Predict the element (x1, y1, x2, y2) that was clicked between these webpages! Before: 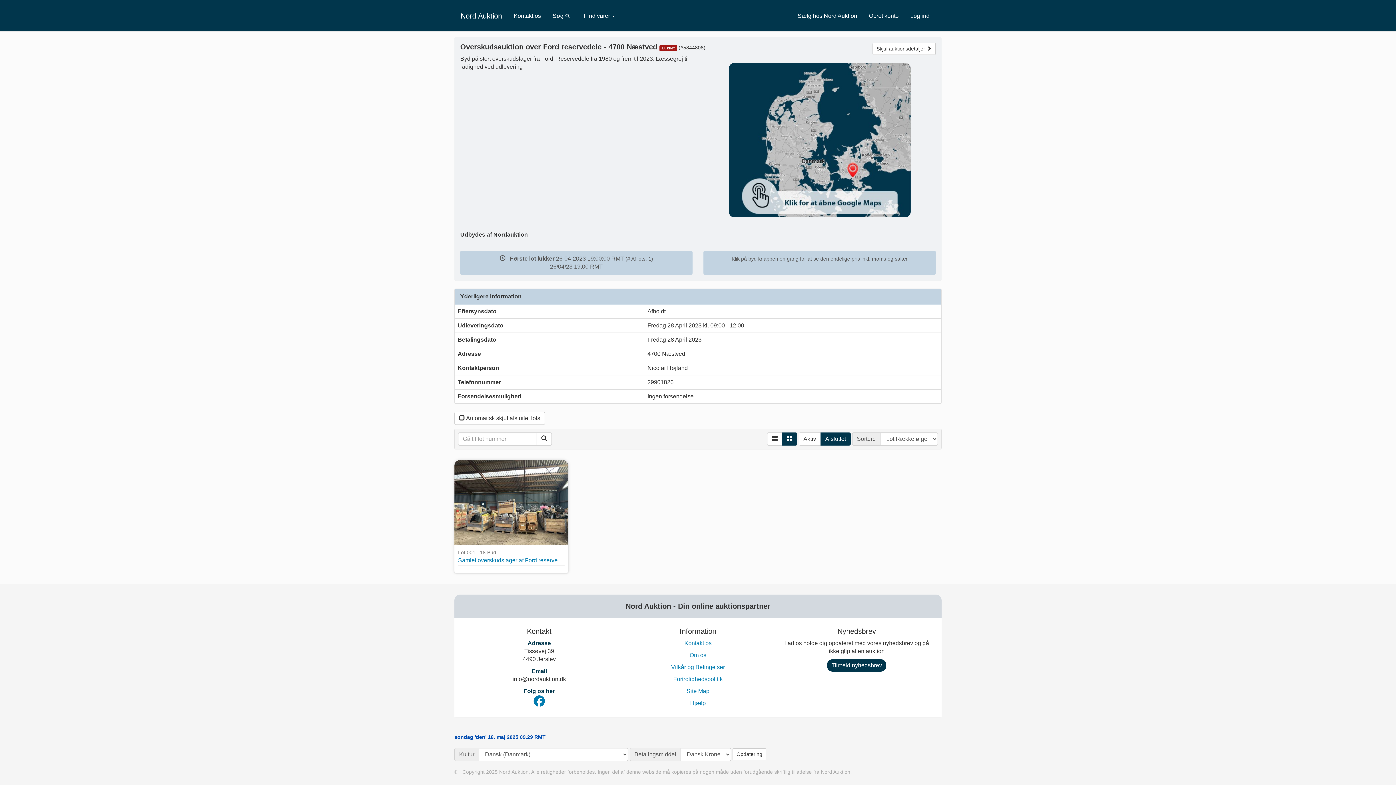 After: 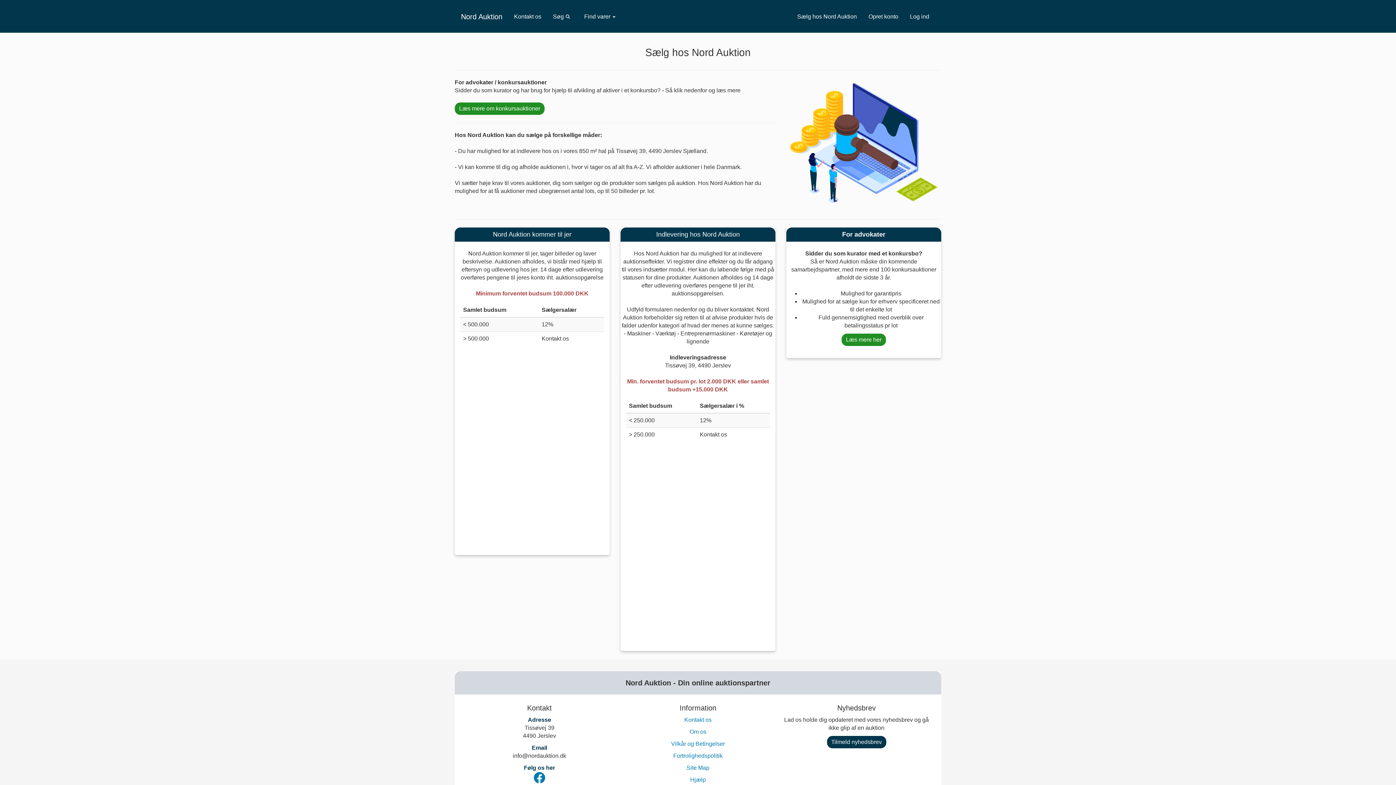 Action: bbox: (792, 6, 863, 25) label: Sælg hos Nord Auktion